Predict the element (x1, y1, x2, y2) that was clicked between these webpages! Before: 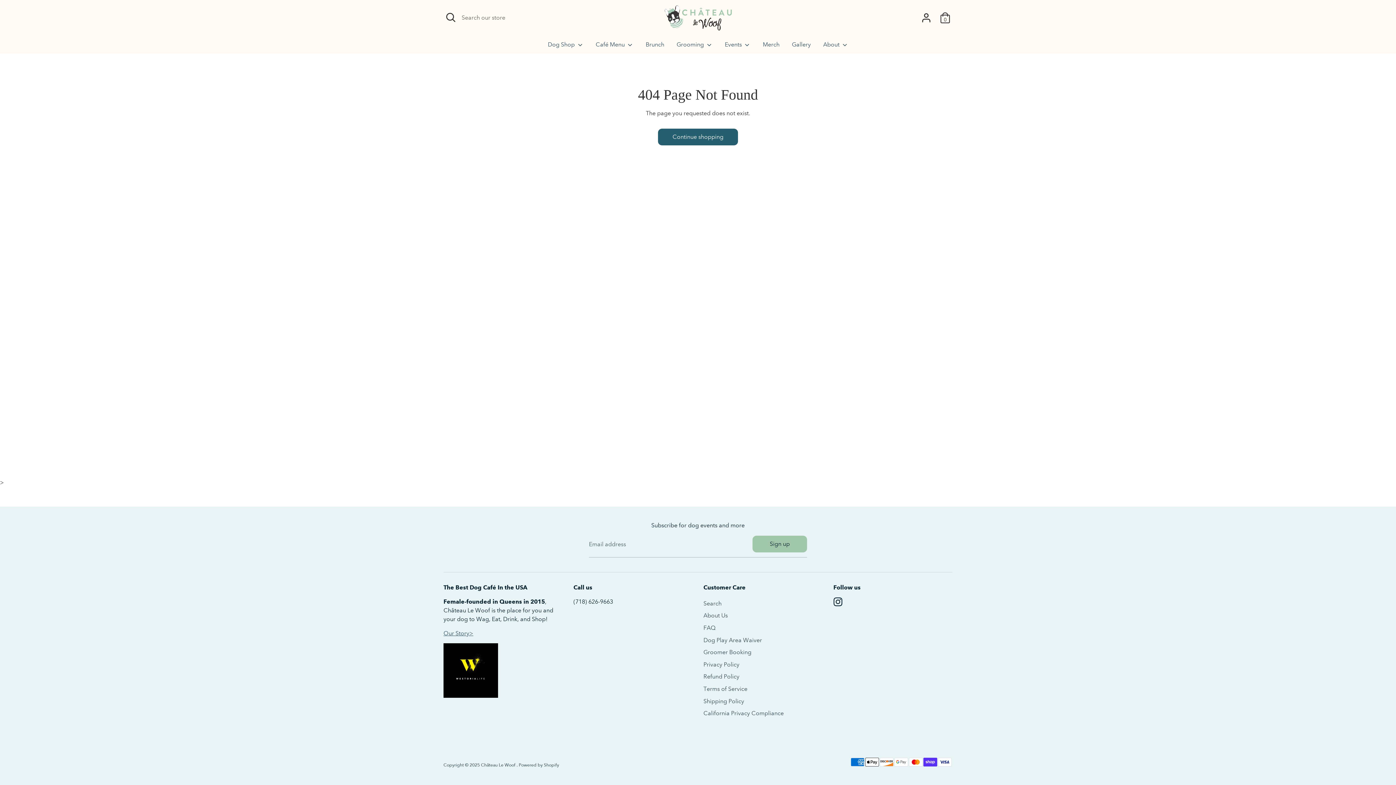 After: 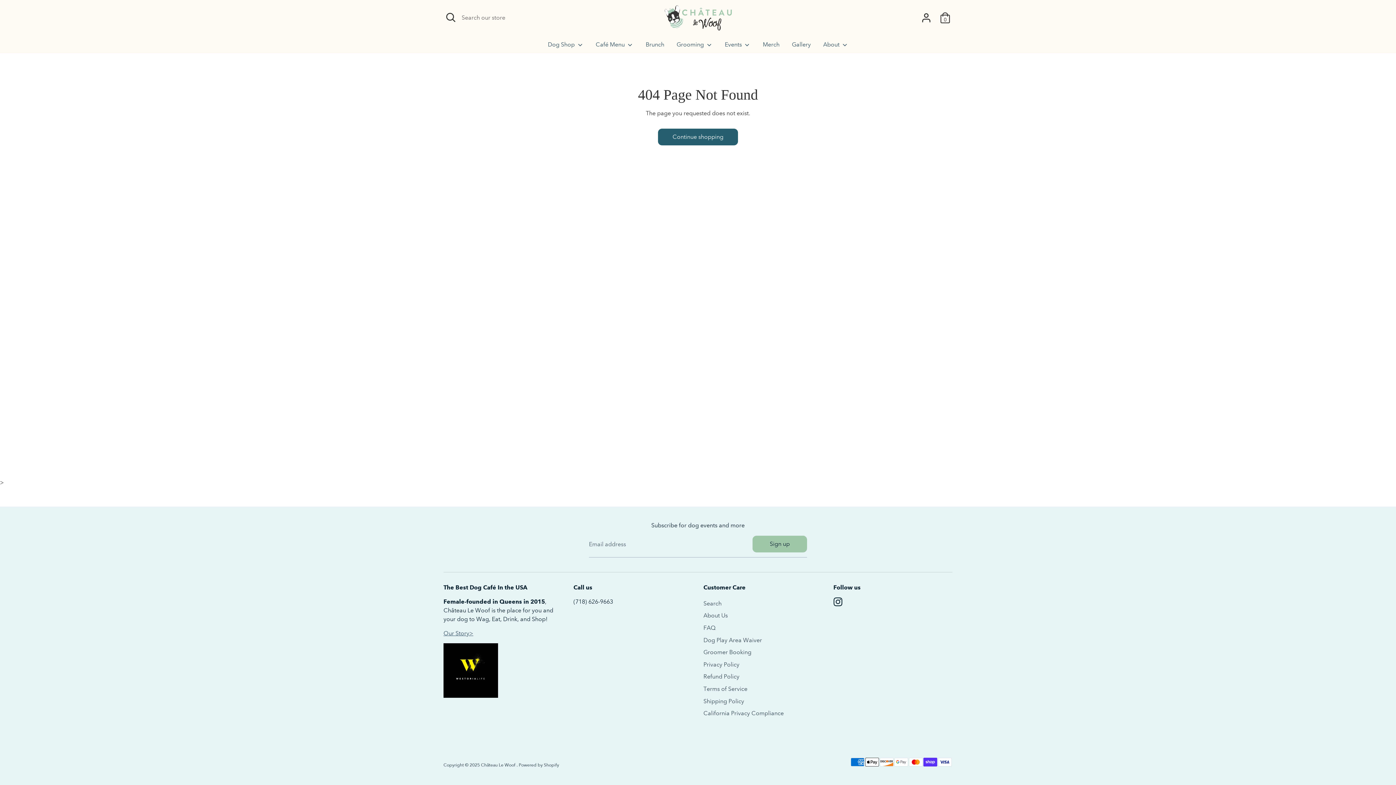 Action: label: Powered by Shopify bbox: (518, 762, 559, 768)